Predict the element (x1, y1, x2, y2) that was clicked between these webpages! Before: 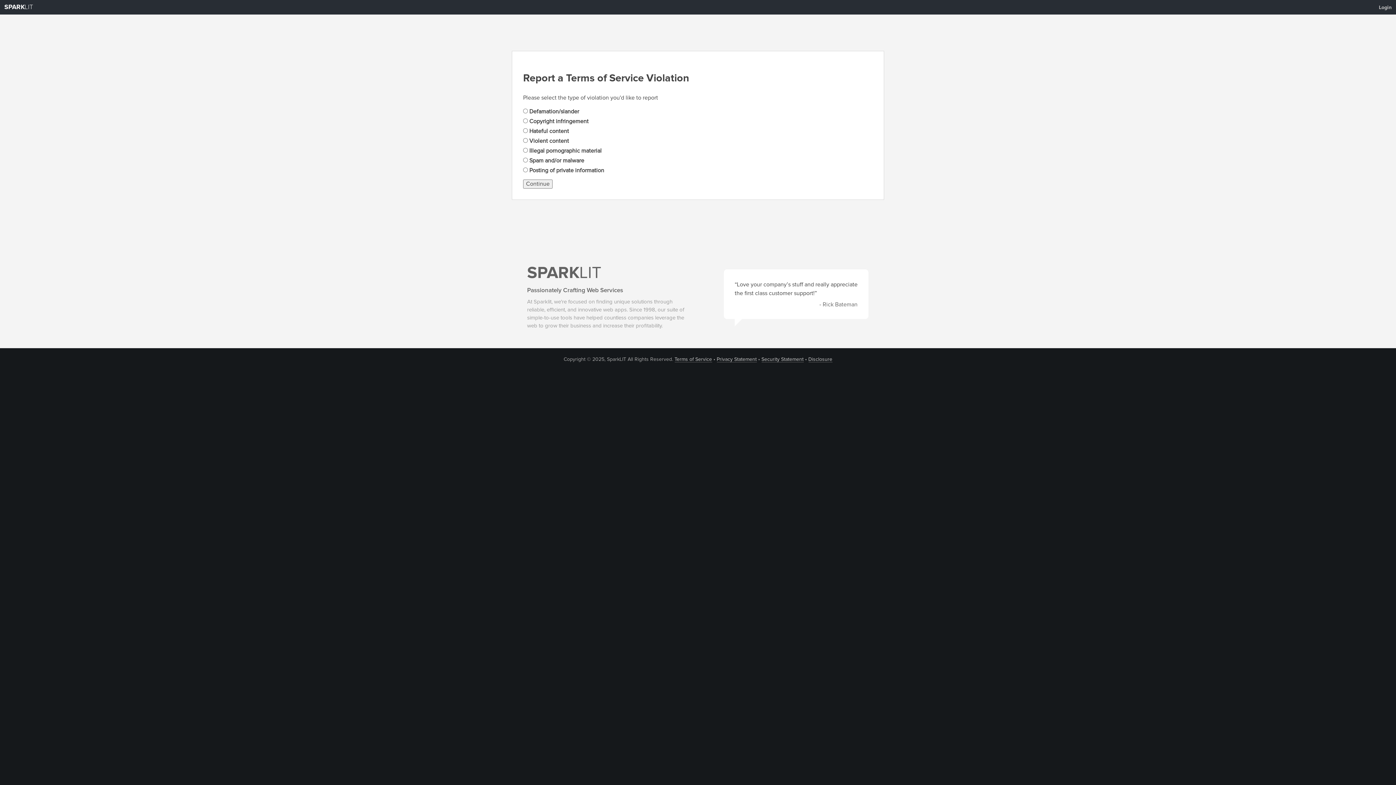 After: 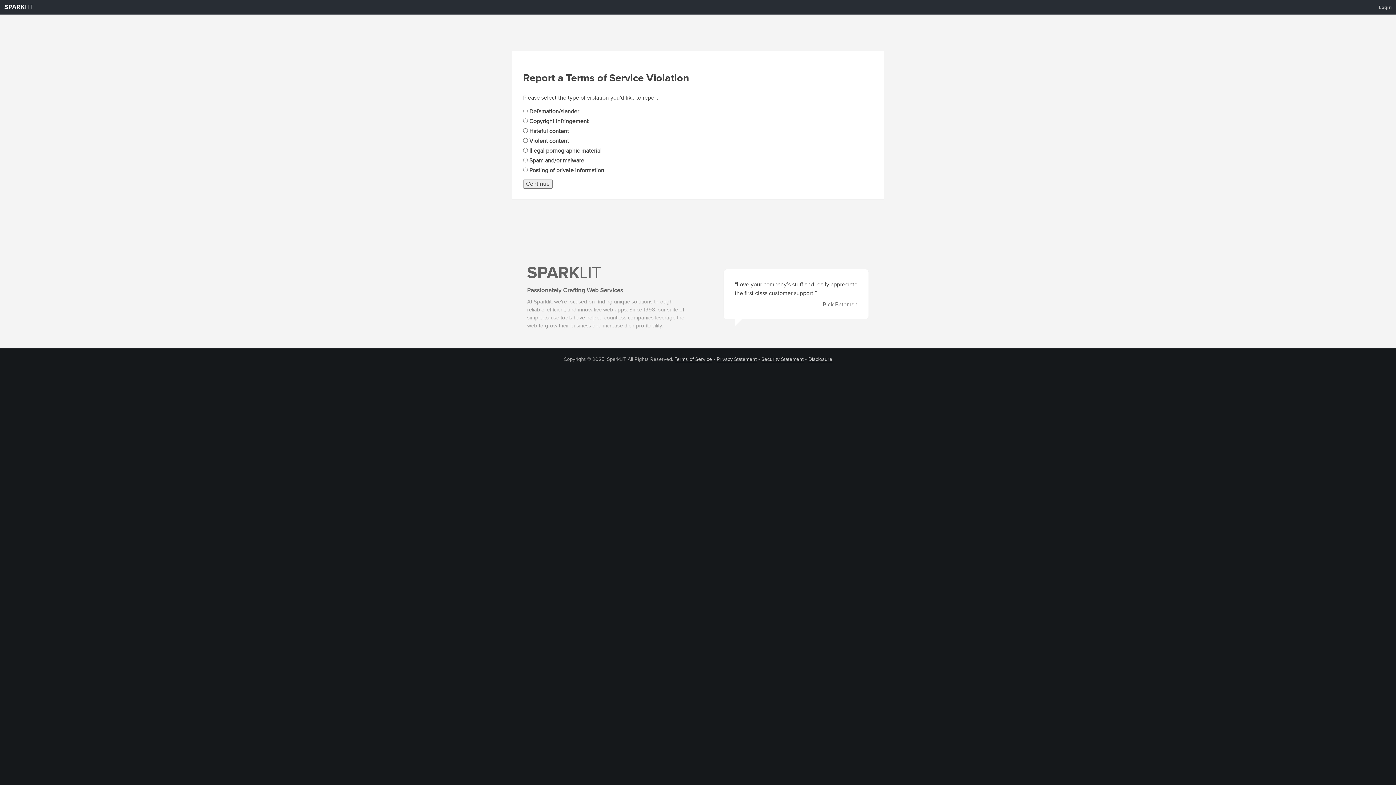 Action: label: Continue bbox: (523, 179, 552, 188)